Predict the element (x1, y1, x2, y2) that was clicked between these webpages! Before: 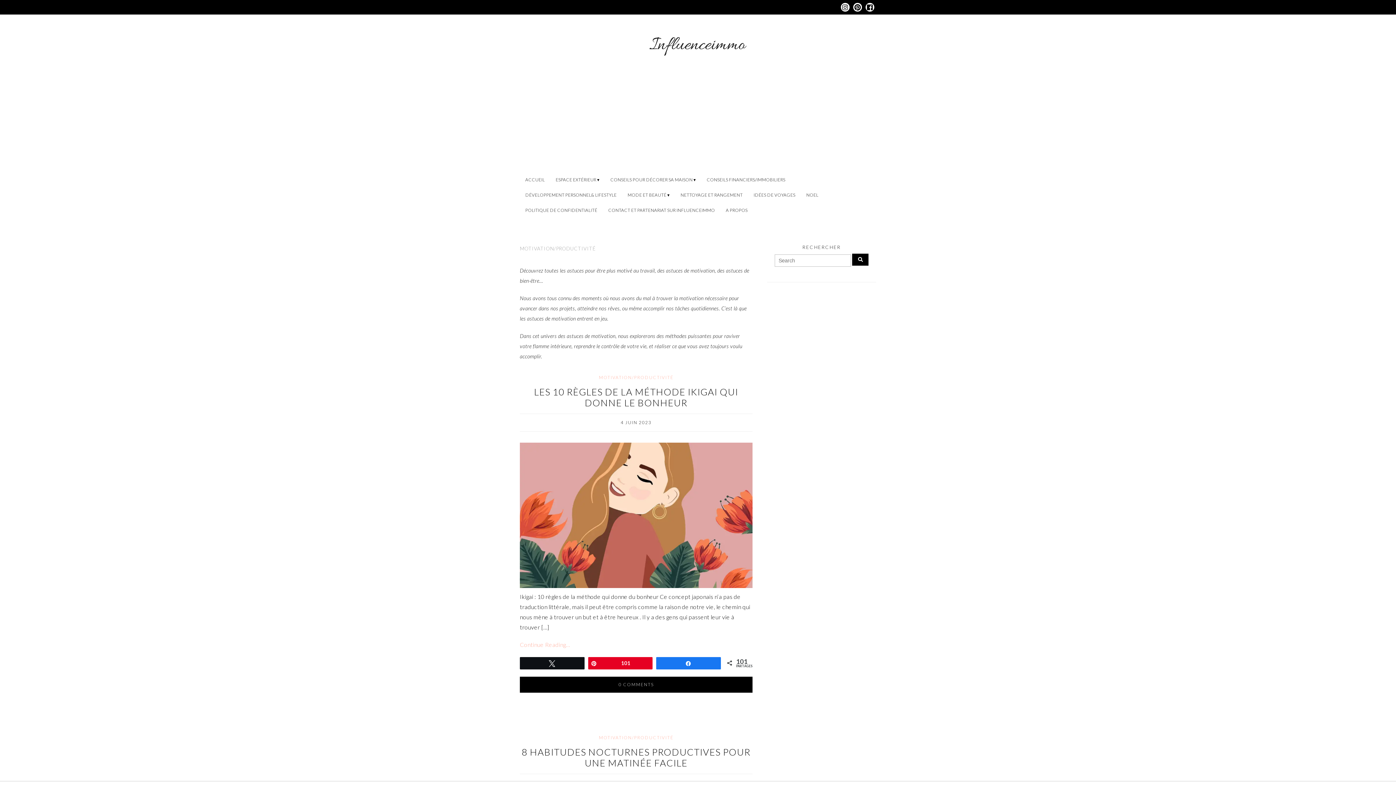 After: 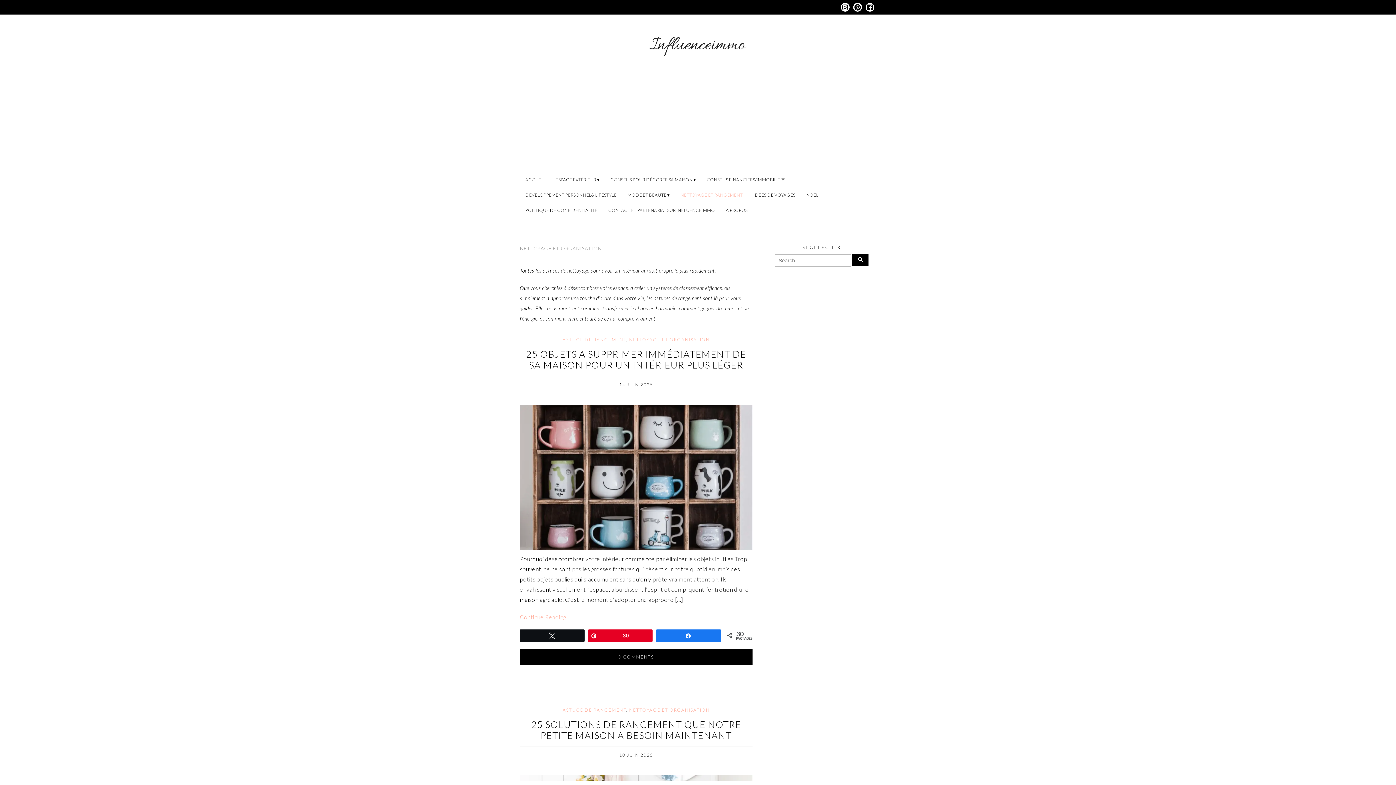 Action: bbox: (675, 187, 748, 202) label: NETTOYAGE ET RANGEMENT